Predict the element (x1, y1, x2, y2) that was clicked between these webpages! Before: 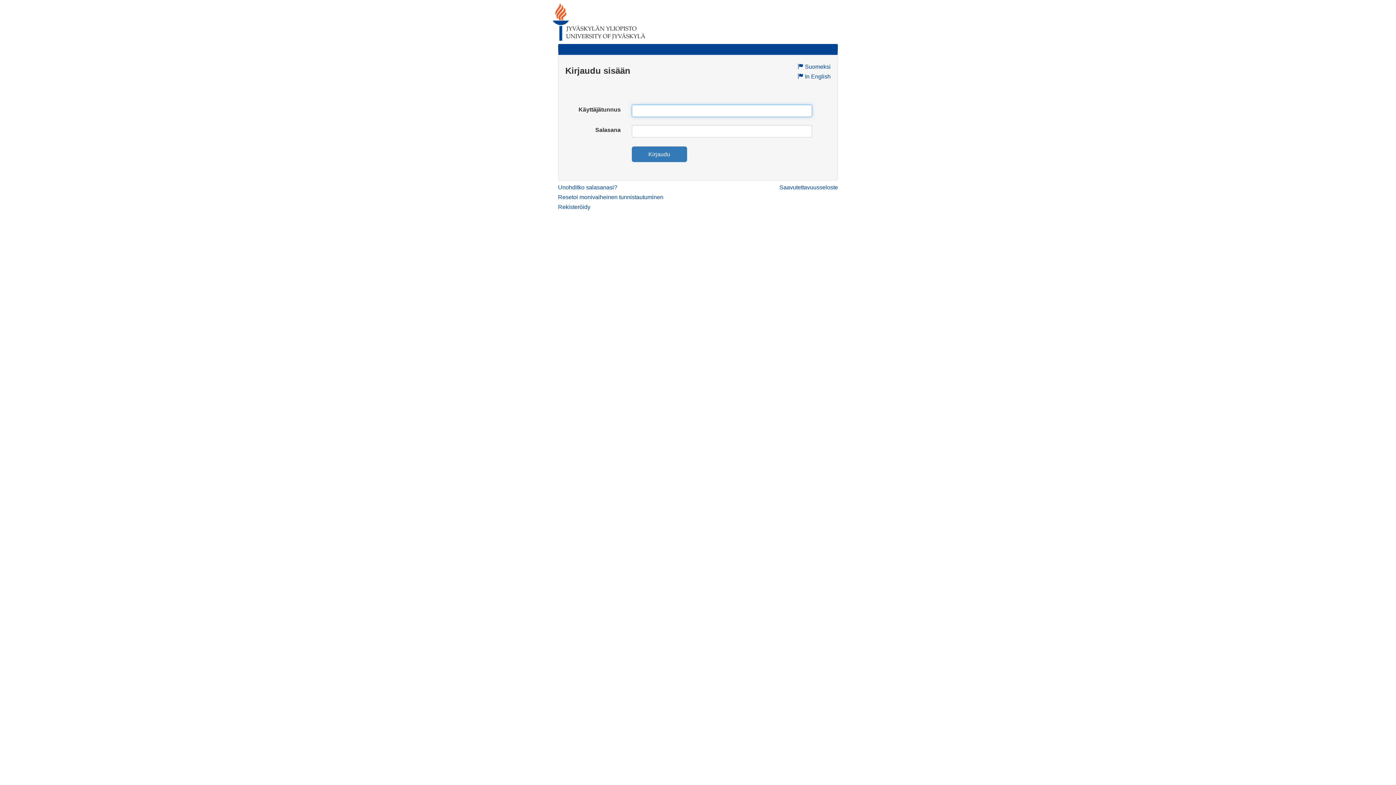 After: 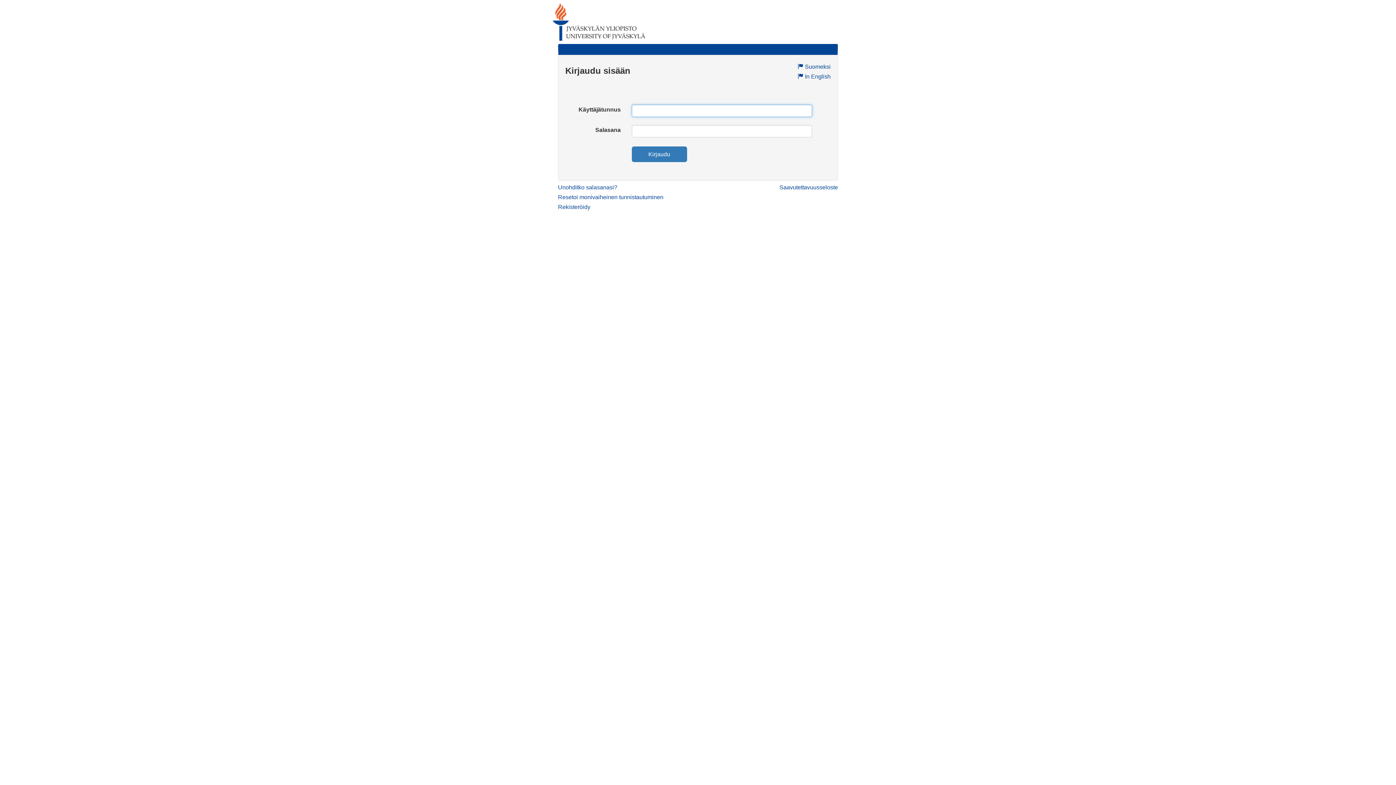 Action: bbox: (631, 146, 687, 162) label: Kirjaudu